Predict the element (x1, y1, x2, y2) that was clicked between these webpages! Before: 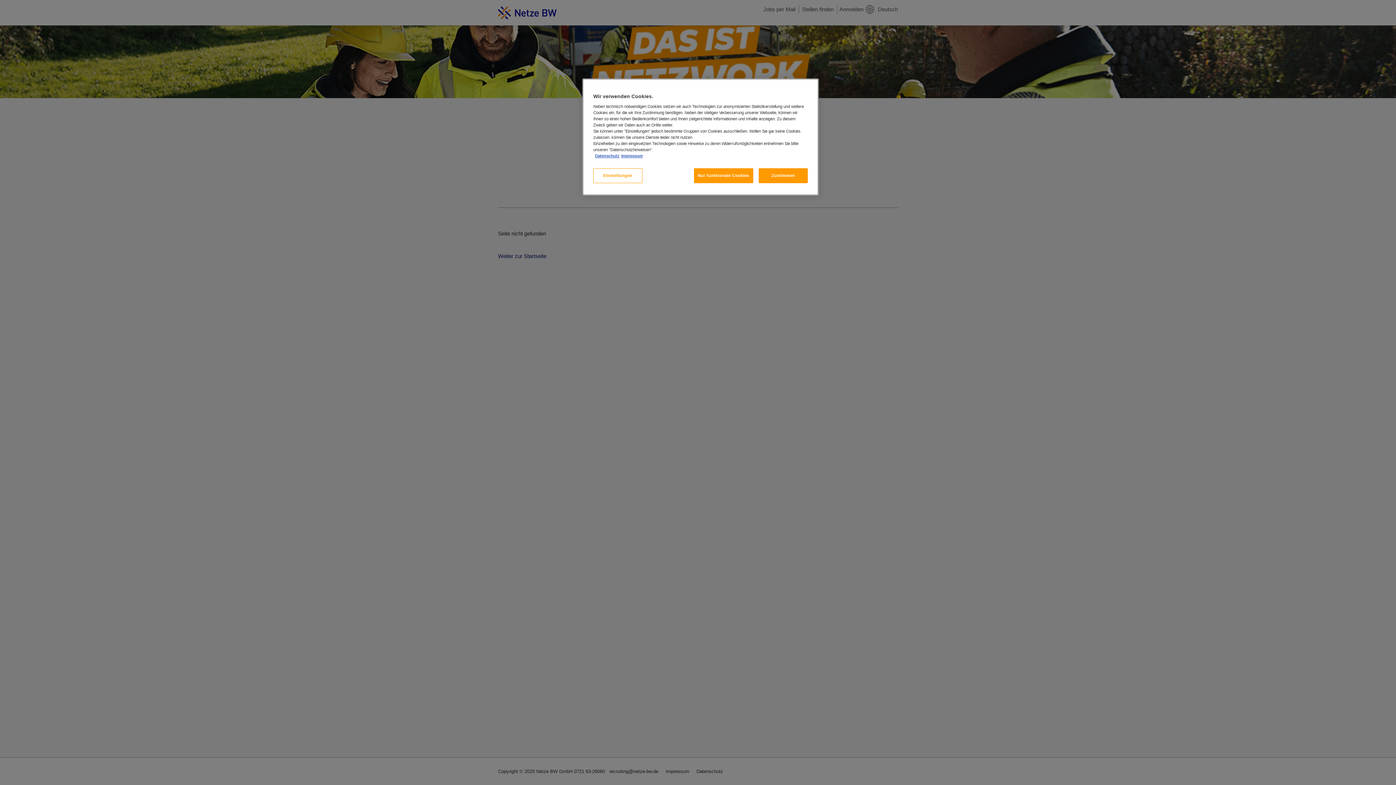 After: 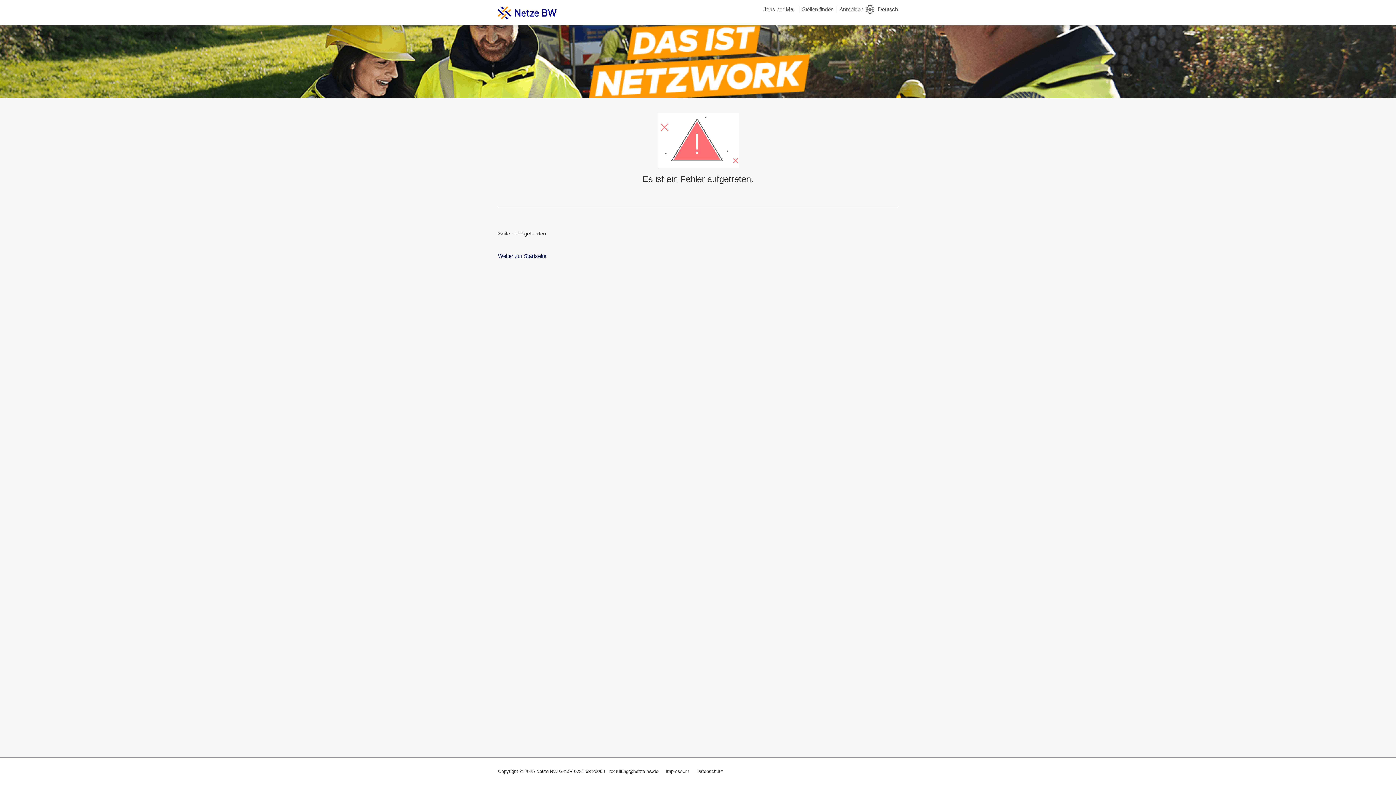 Action: label: Zustimmen bbox: (758, 168, 808, 183)